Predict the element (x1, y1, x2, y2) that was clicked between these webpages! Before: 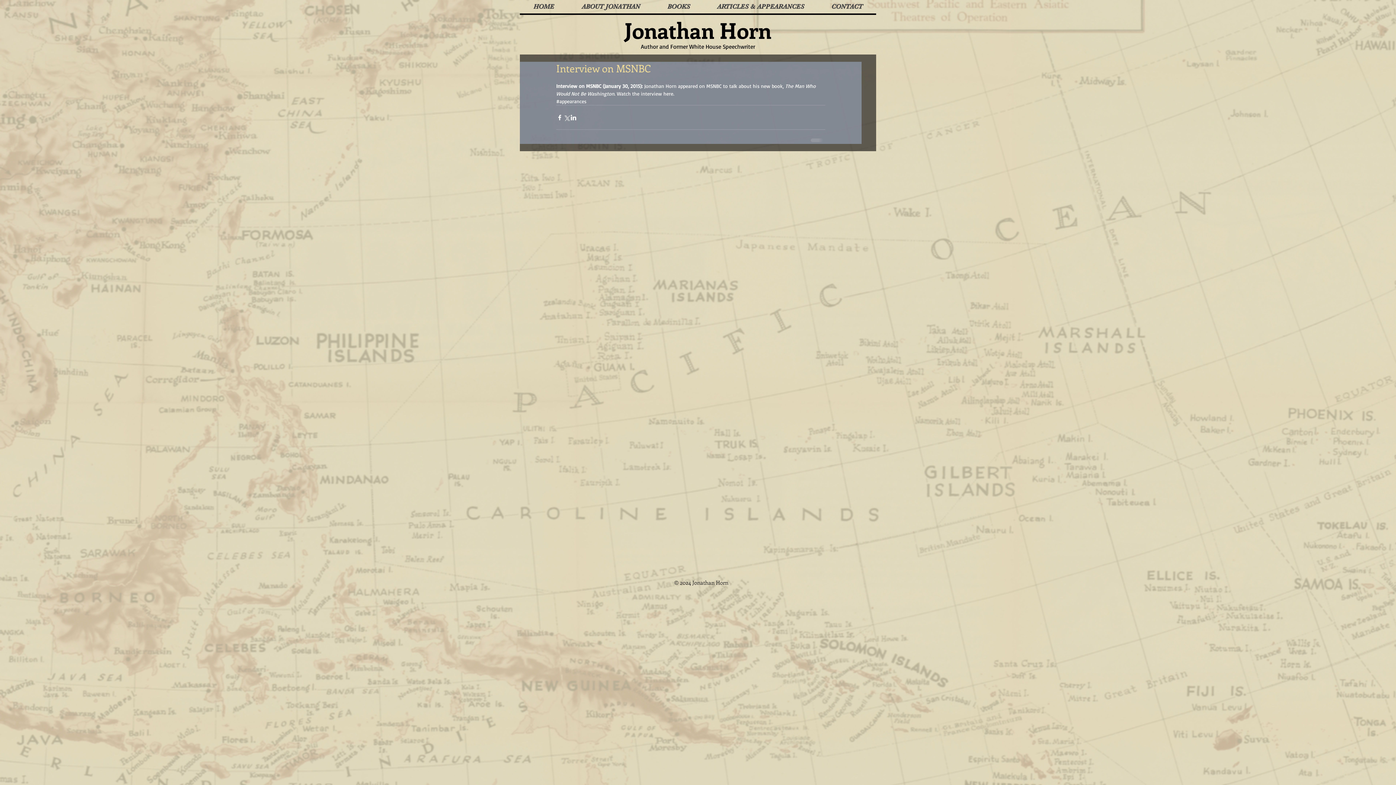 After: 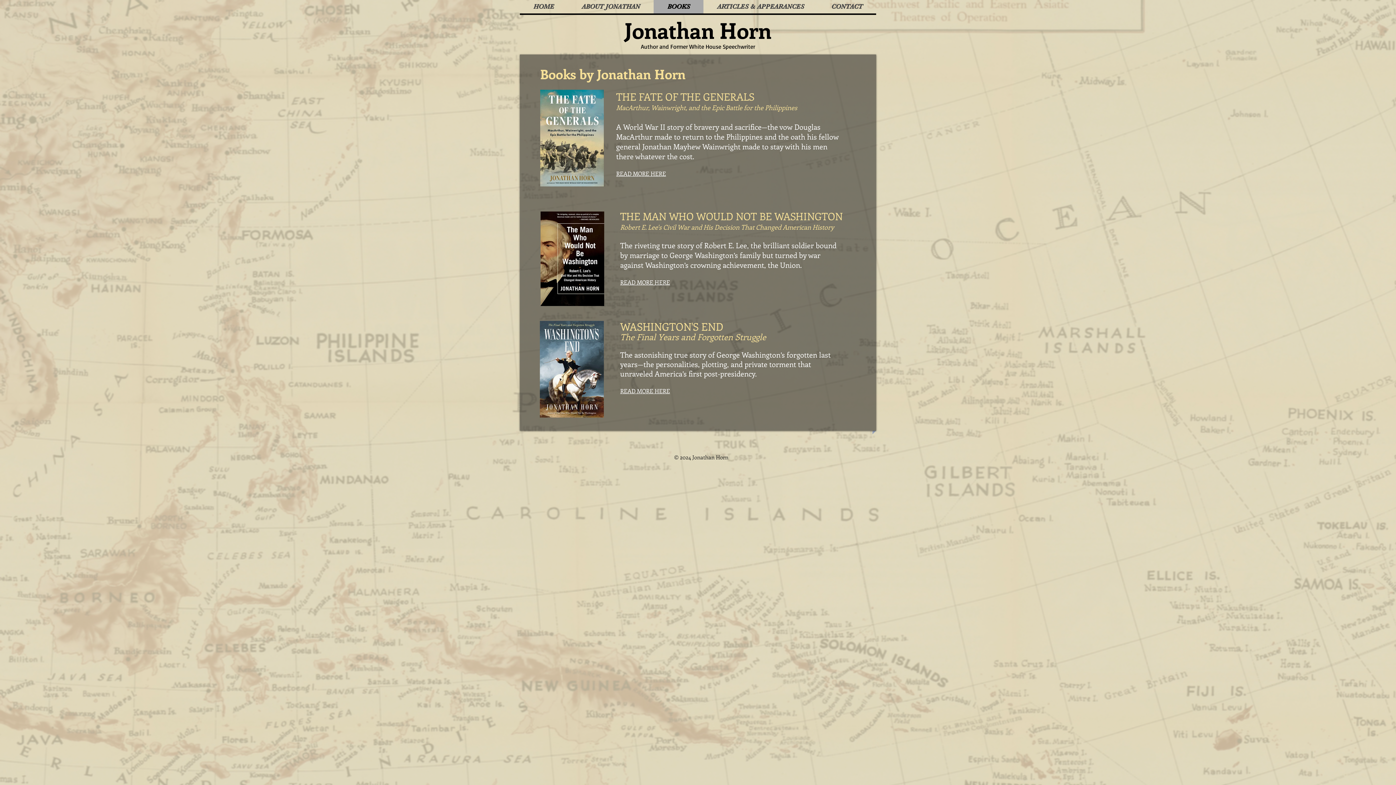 Action: label: BOOKS bbox: (653, 0, 703, 13)